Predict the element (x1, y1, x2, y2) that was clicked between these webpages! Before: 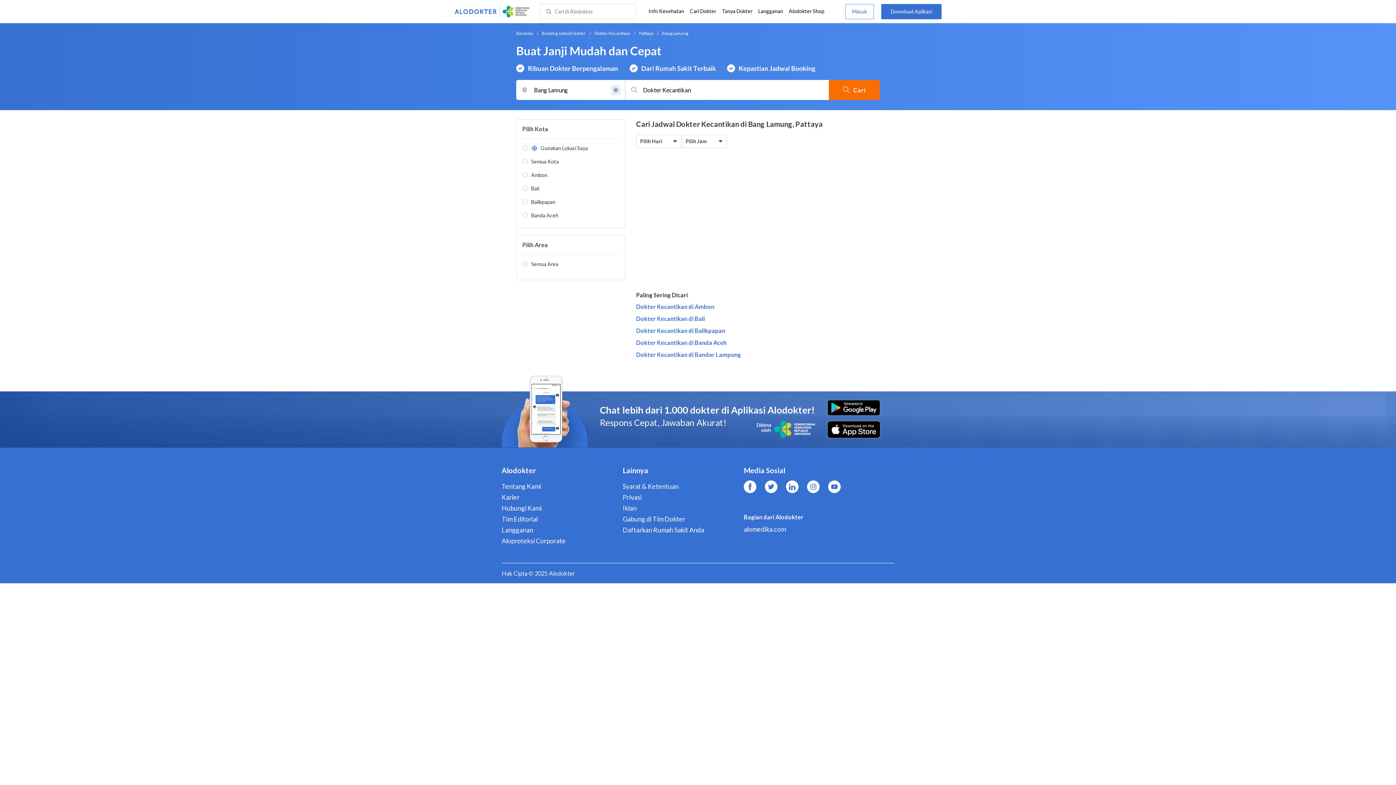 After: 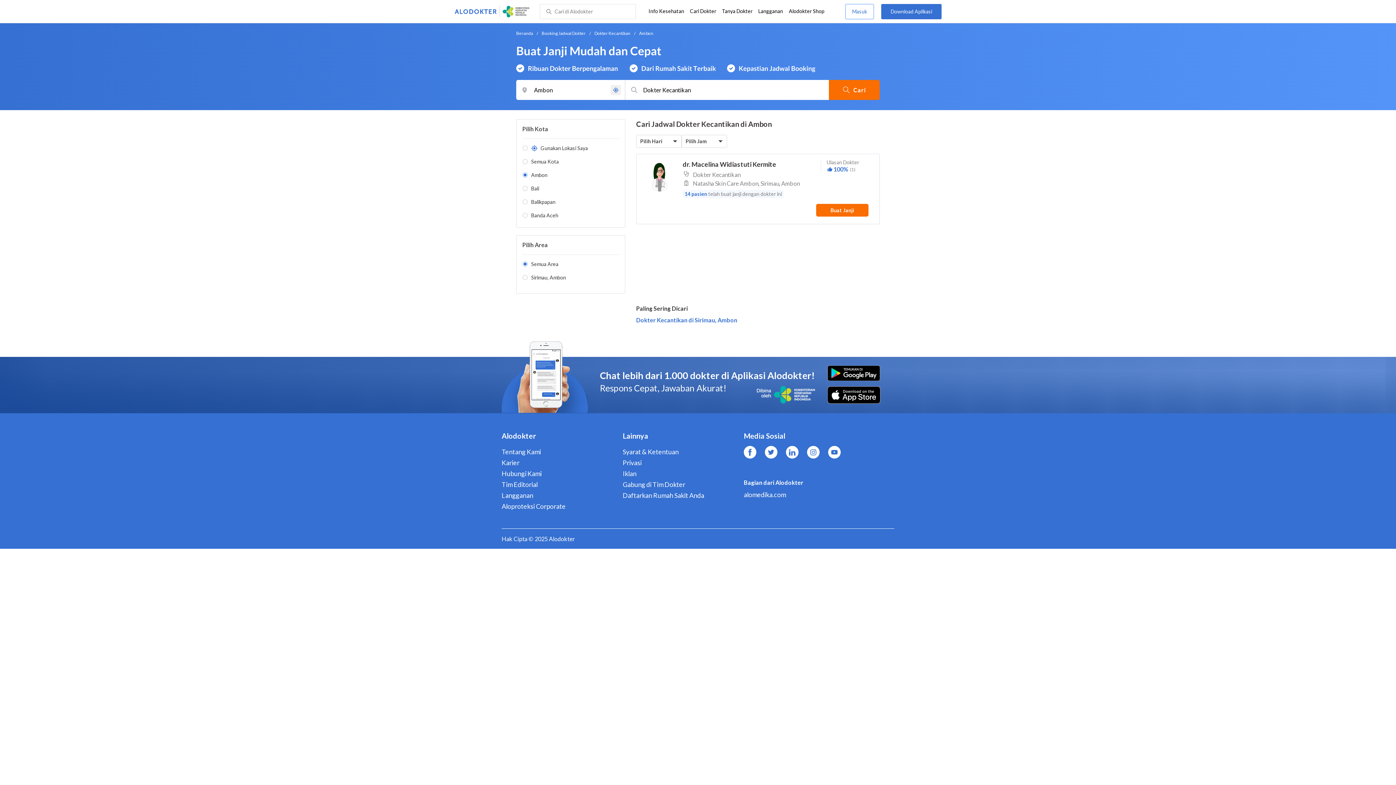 Action: bbox: (636, 302, 714, 310) label: Dokter Kecantikan di Ambon